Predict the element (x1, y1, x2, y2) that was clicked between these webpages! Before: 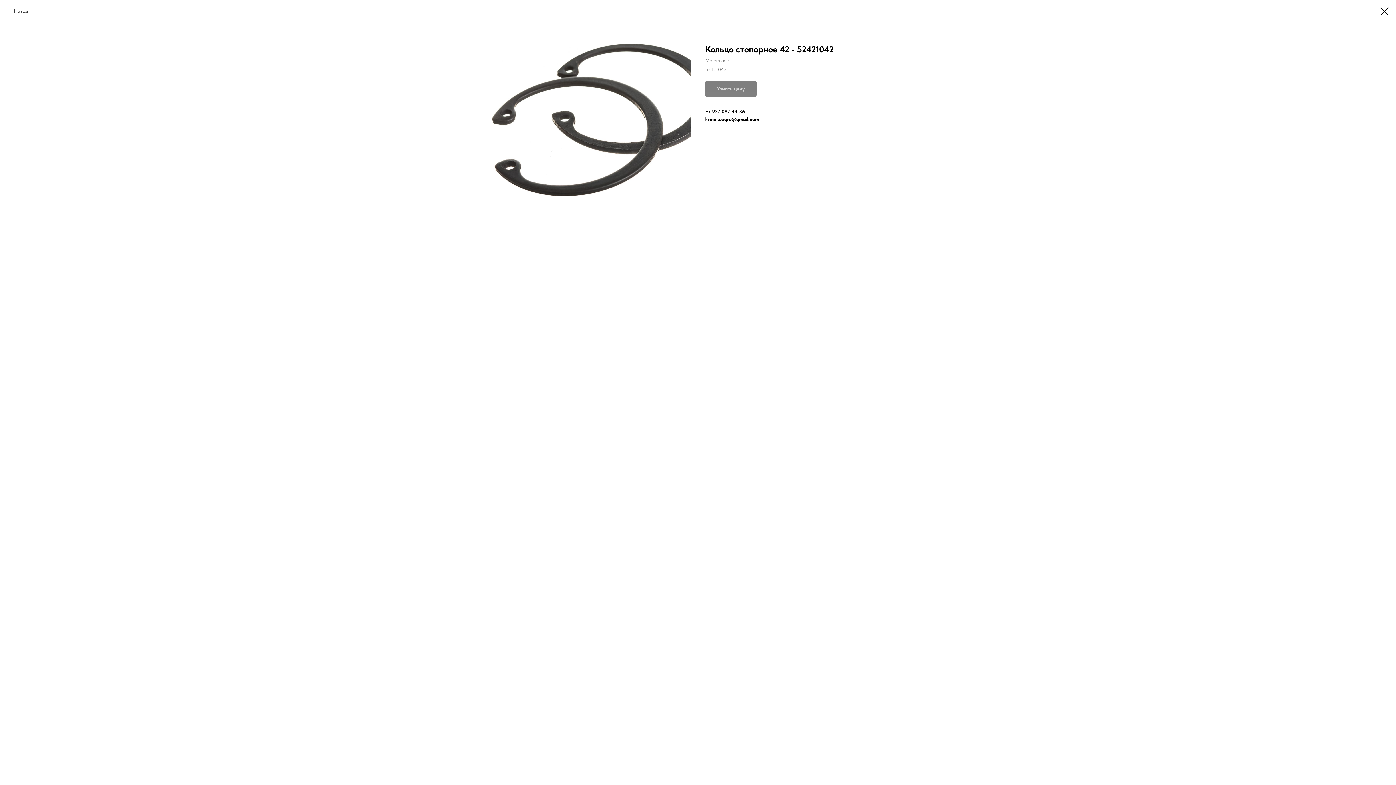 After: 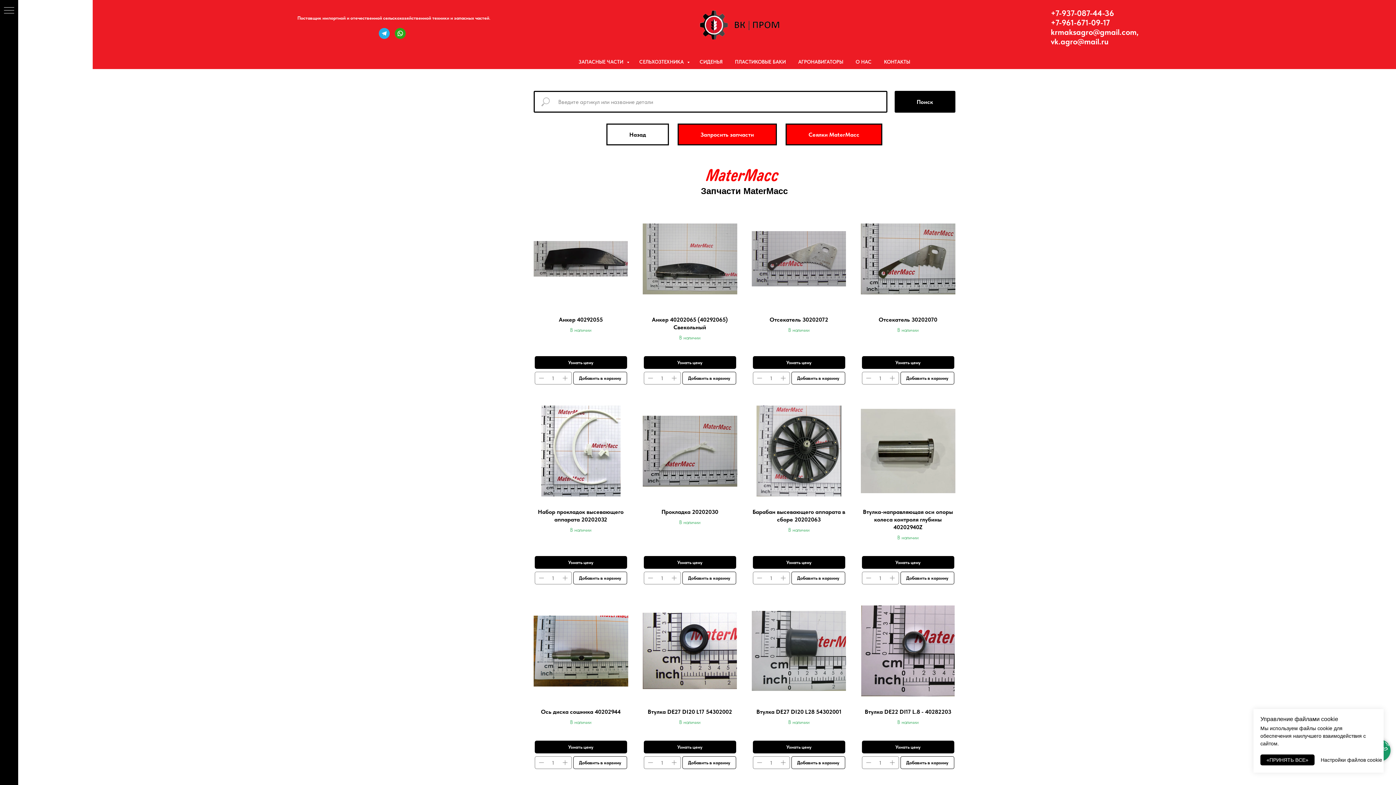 Action: bbox: (7, 7, 28, 14) label: Назад